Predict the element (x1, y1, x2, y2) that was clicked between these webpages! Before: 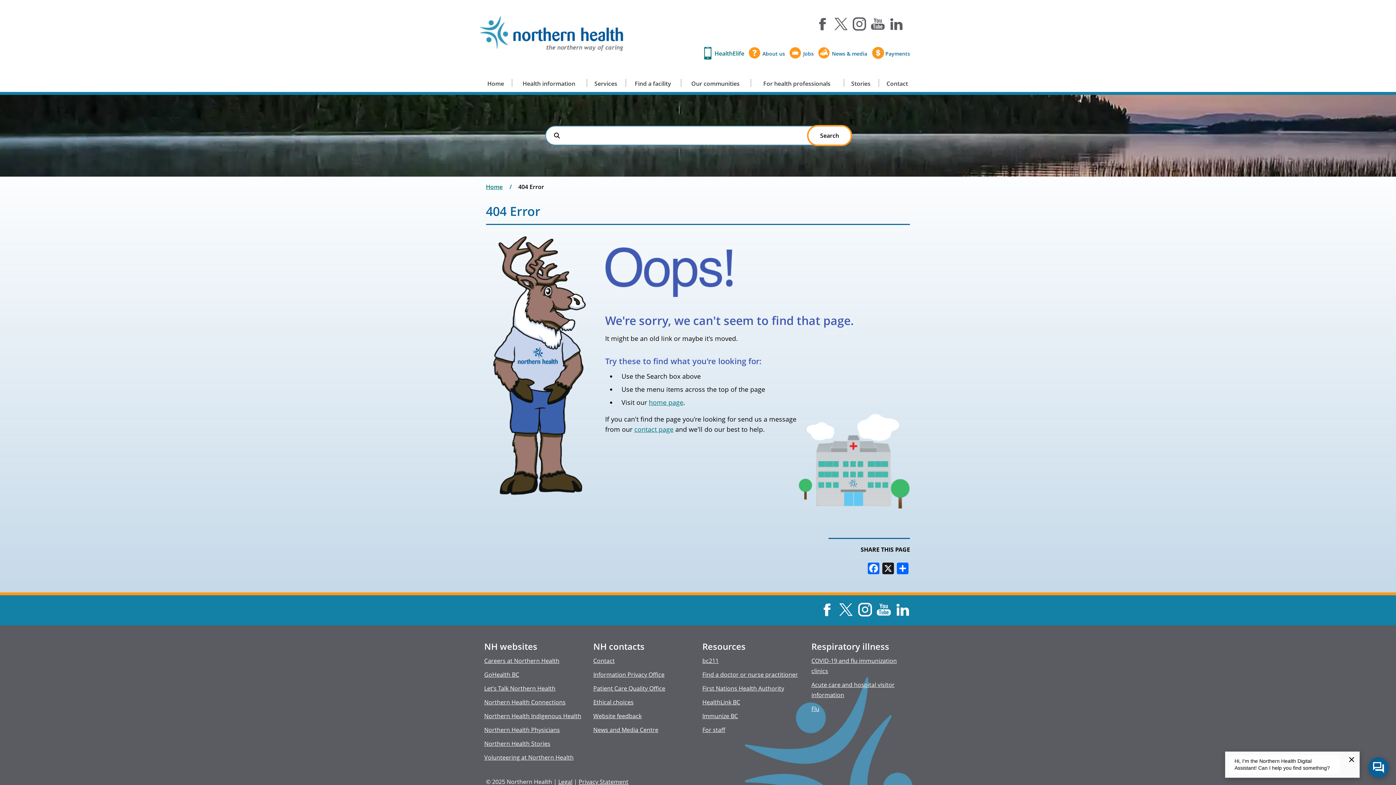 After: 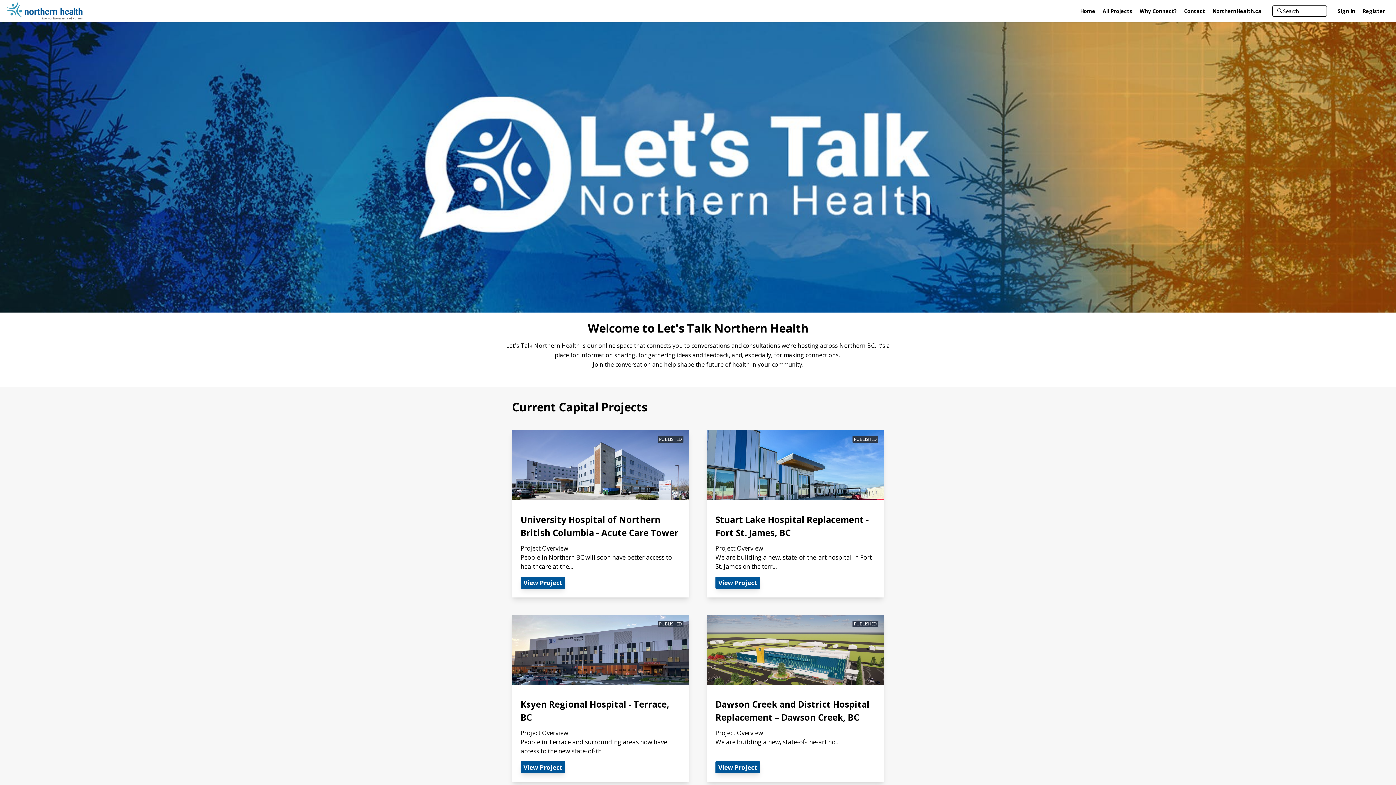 Action: label: Let’s Talk Northern Health bbox: (484, 684, 555, 692)